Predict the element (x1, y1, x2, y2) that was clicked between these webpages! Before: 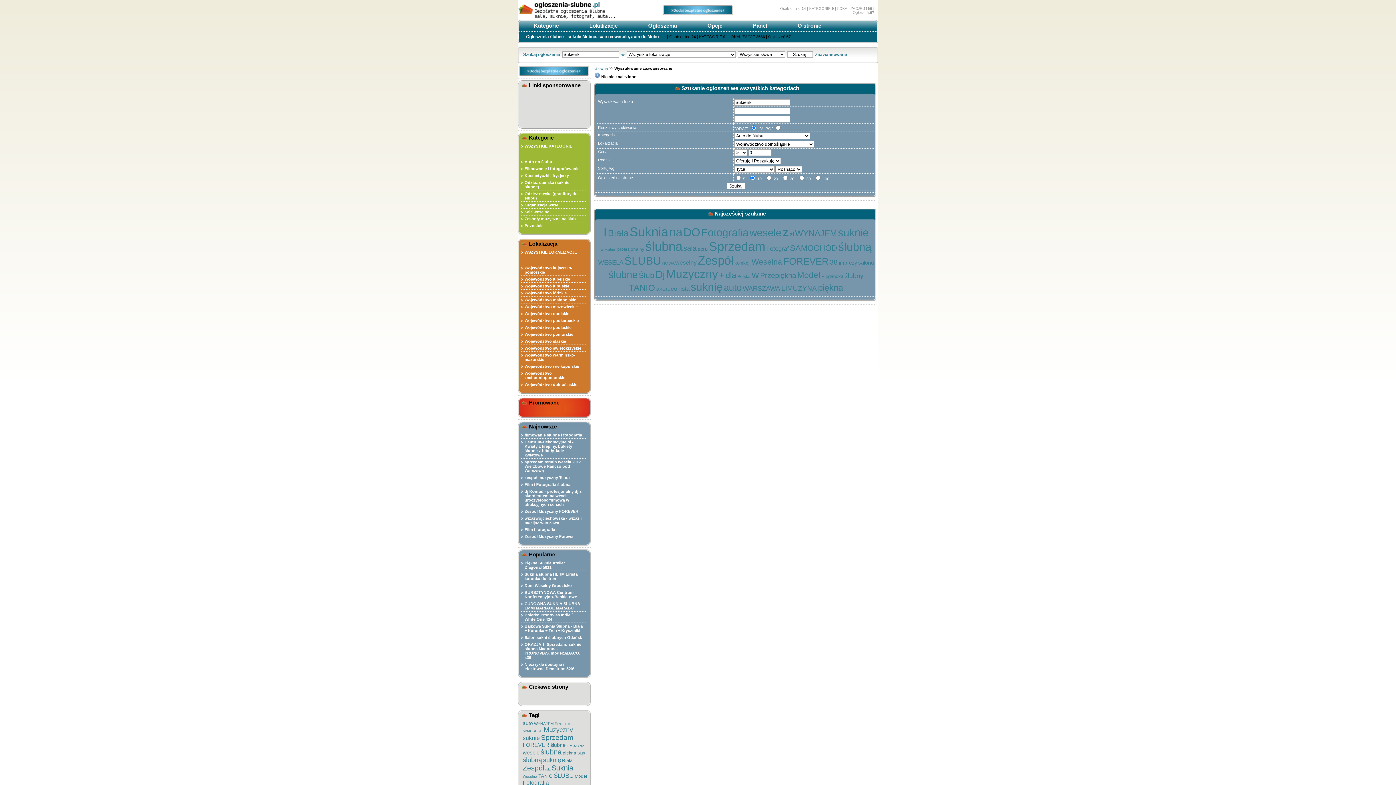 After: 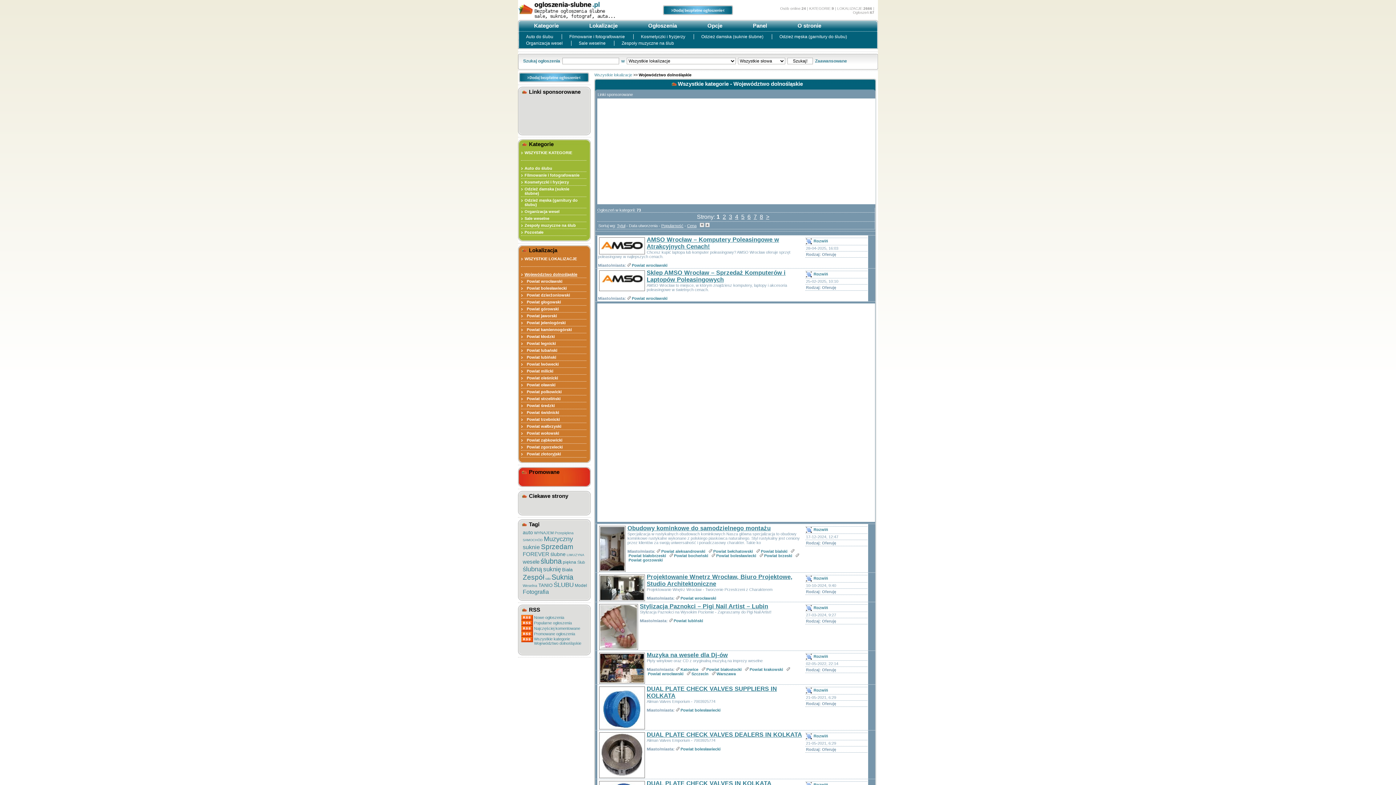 Action: label: Województwo dolnośląskie bbox: (524, 382, 582, 386)